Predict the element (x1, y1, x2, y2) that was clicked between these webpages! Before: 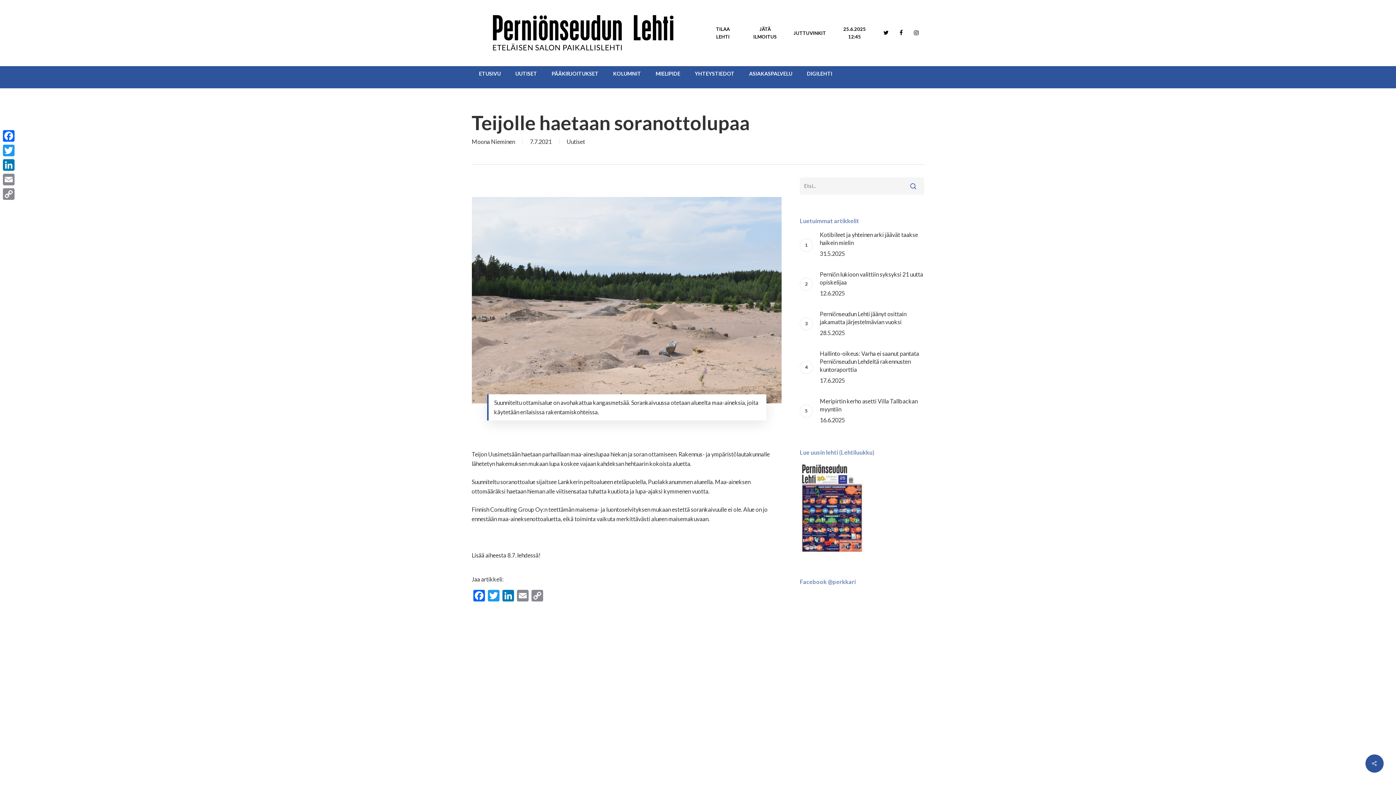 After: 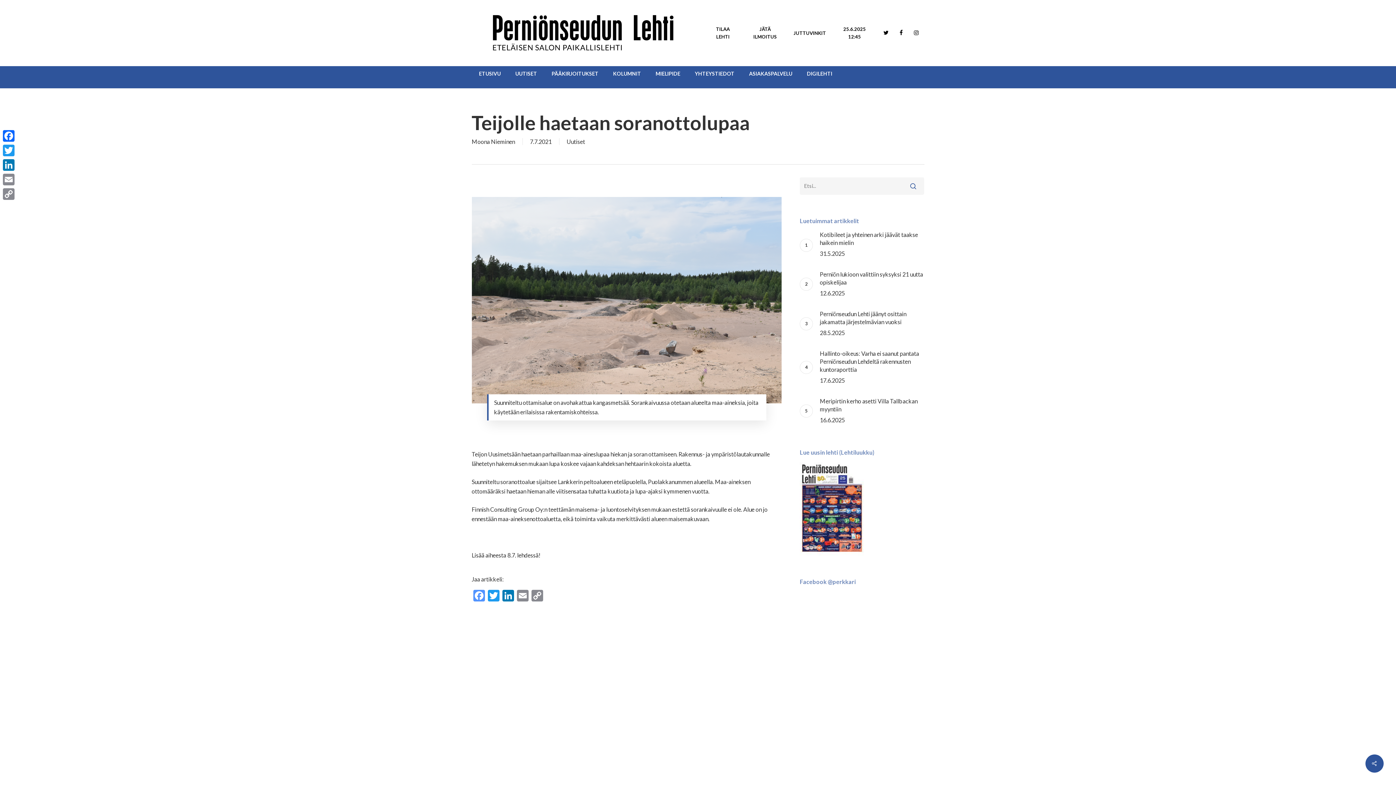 Action: bbox: (471, 590, 486, 603) label: Facebook